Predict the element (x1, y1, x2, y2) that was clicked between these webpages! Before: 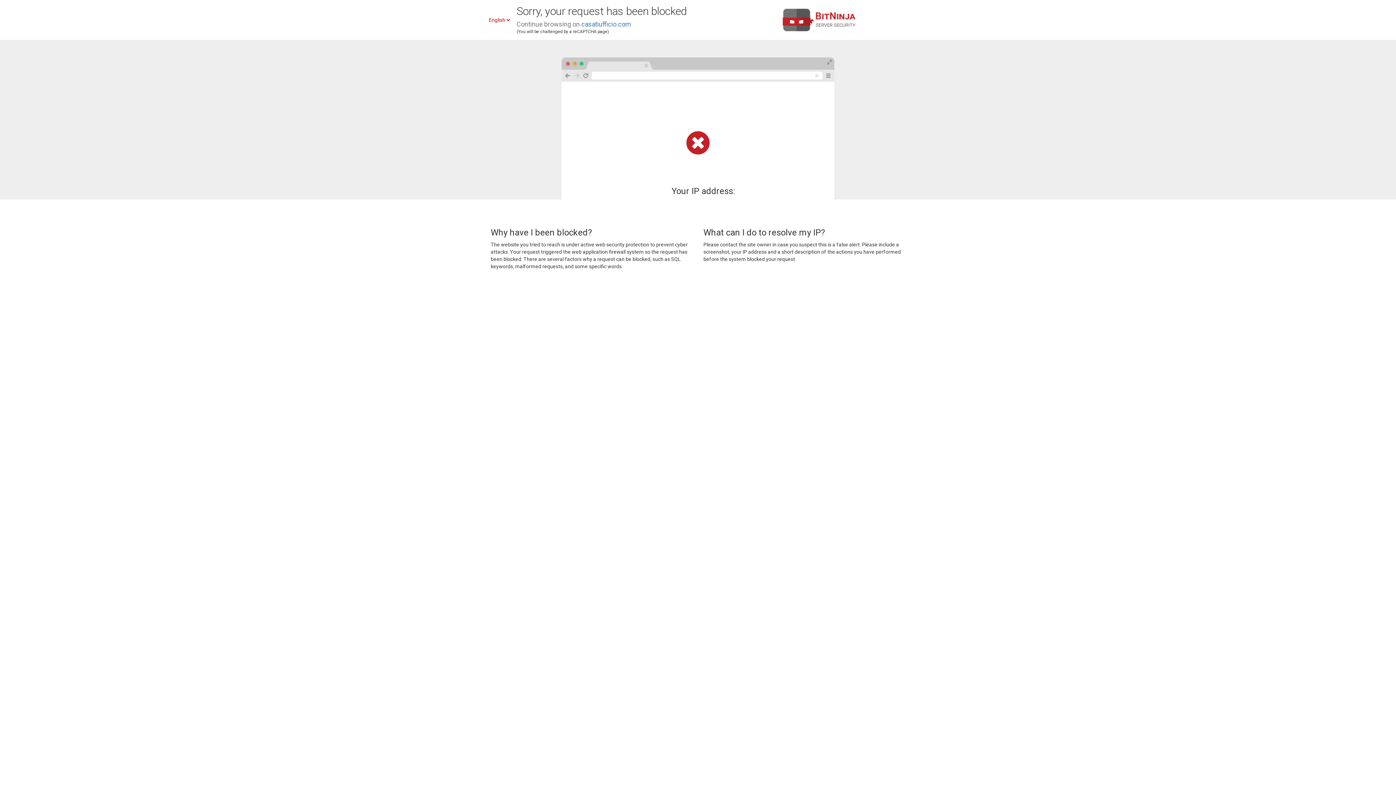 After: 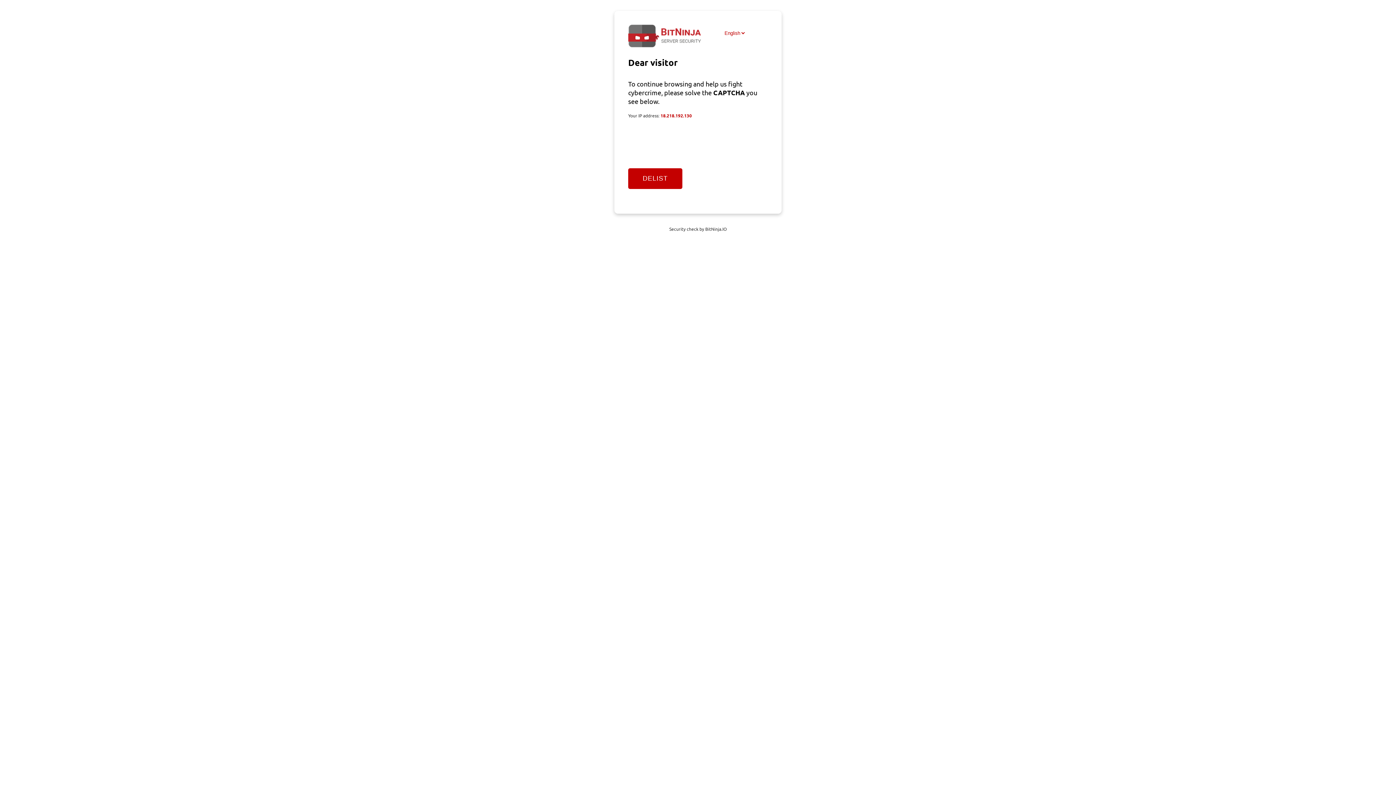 Action: label: casatiufficio.com bbox: (581, 20, 631, 28)